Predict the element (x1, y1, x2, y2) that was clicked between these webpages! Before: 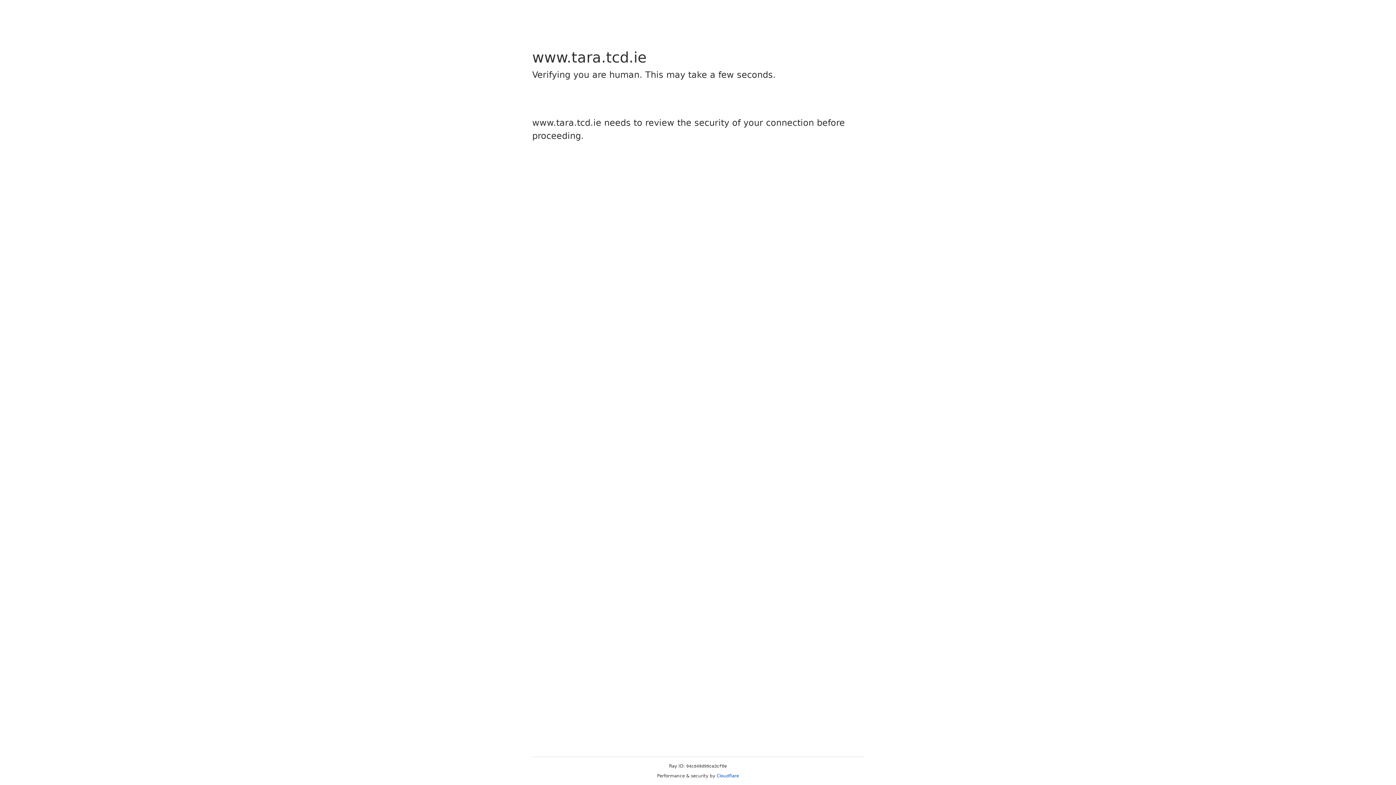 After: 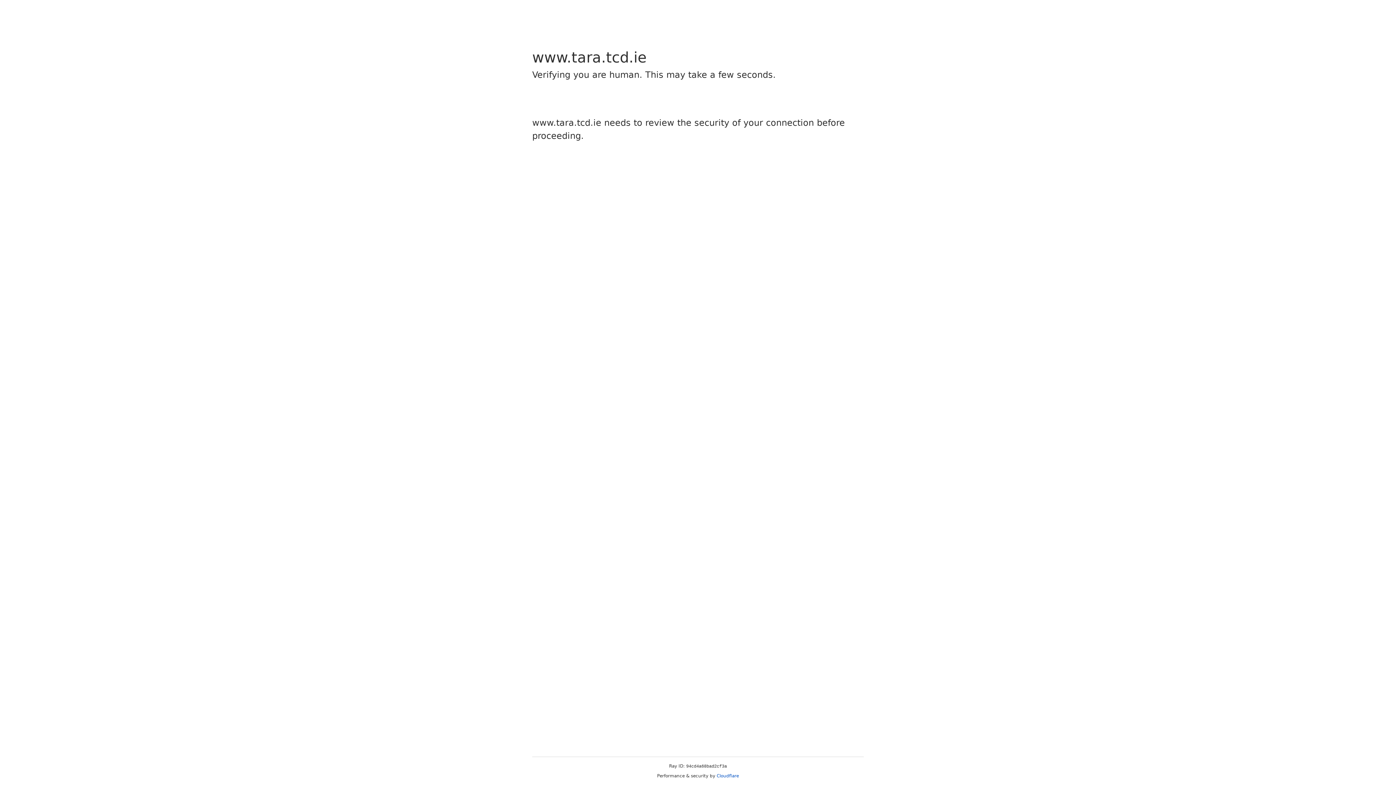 Action: bbox: (716, 773, 739, 778) label: Cloudflare